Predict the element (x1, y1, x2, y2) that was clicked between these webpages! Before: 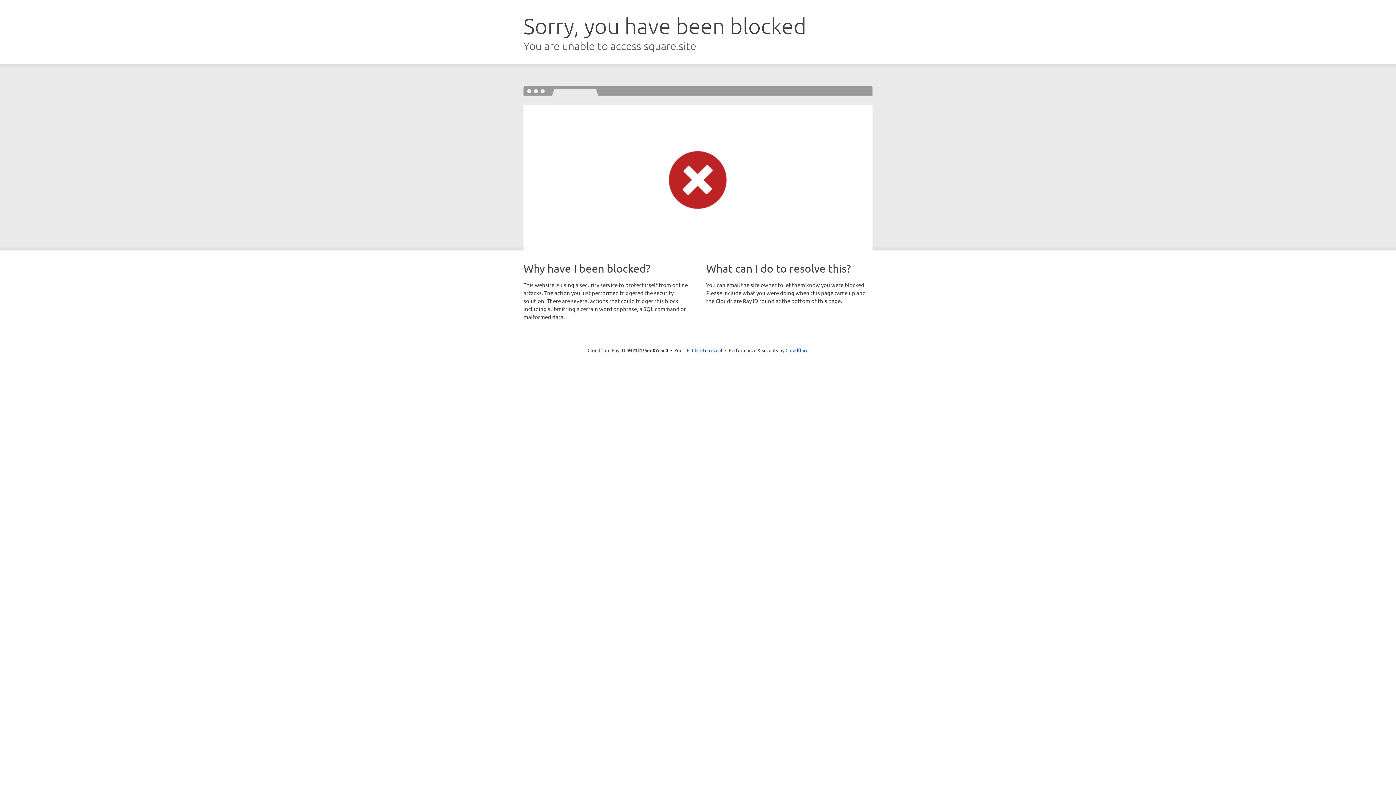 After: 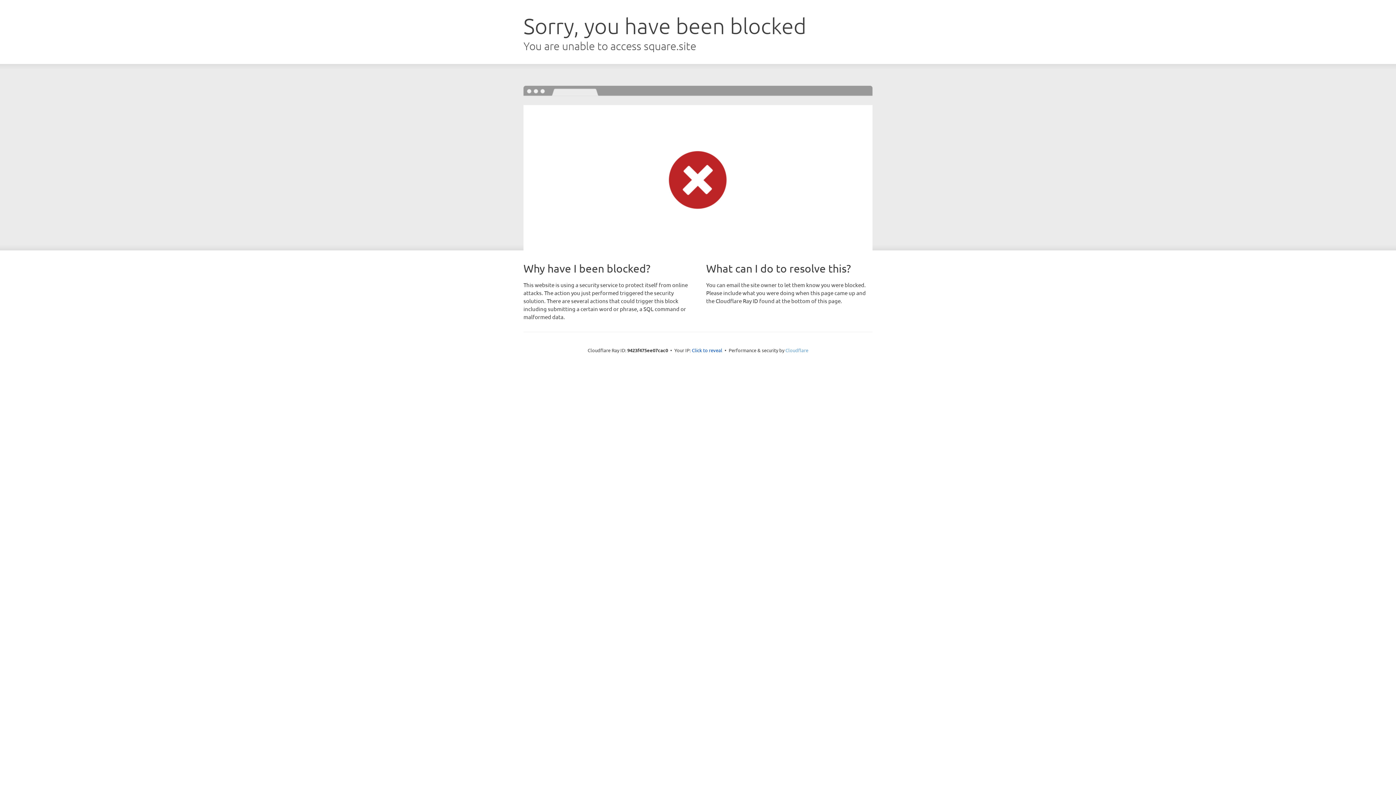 Action: bbox: (785, 347, 808, 353) label: Cloudflare